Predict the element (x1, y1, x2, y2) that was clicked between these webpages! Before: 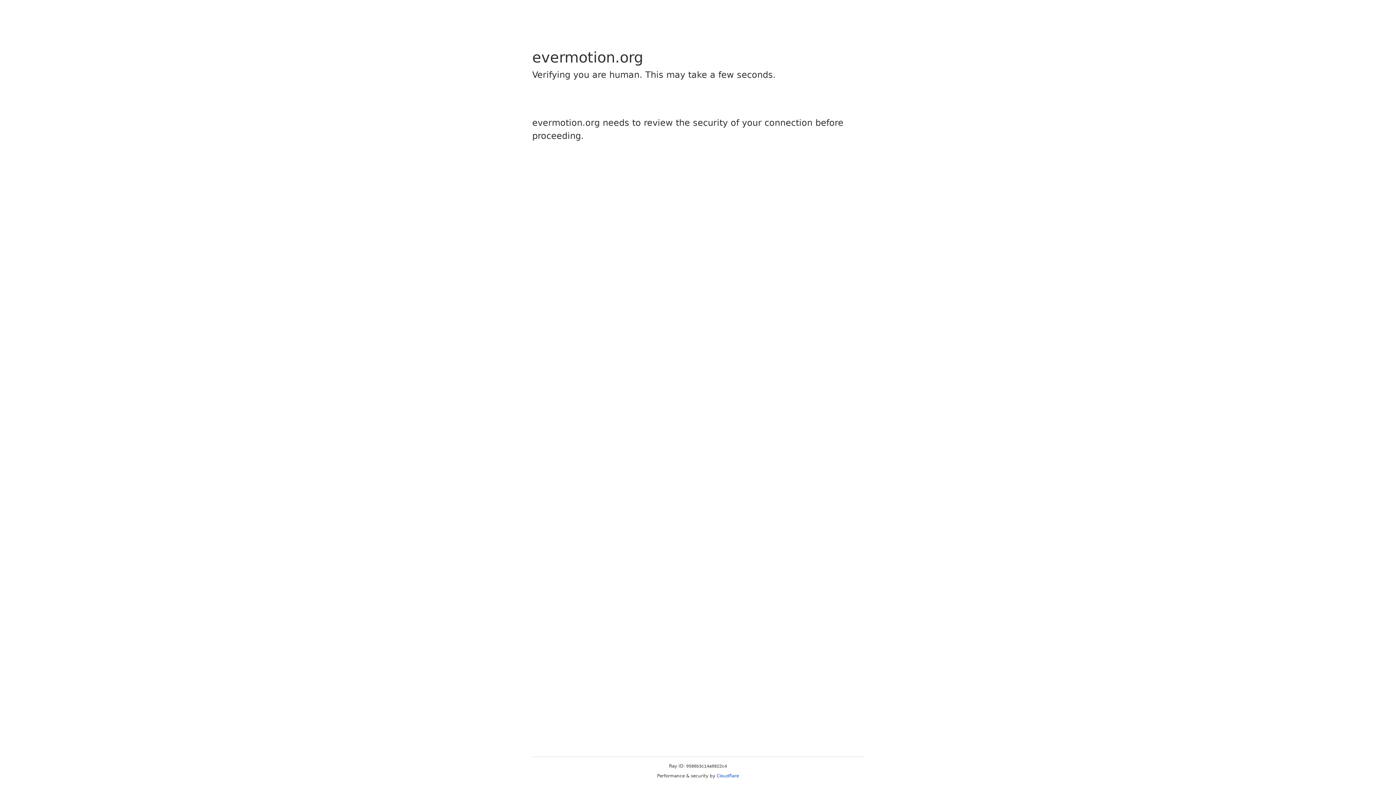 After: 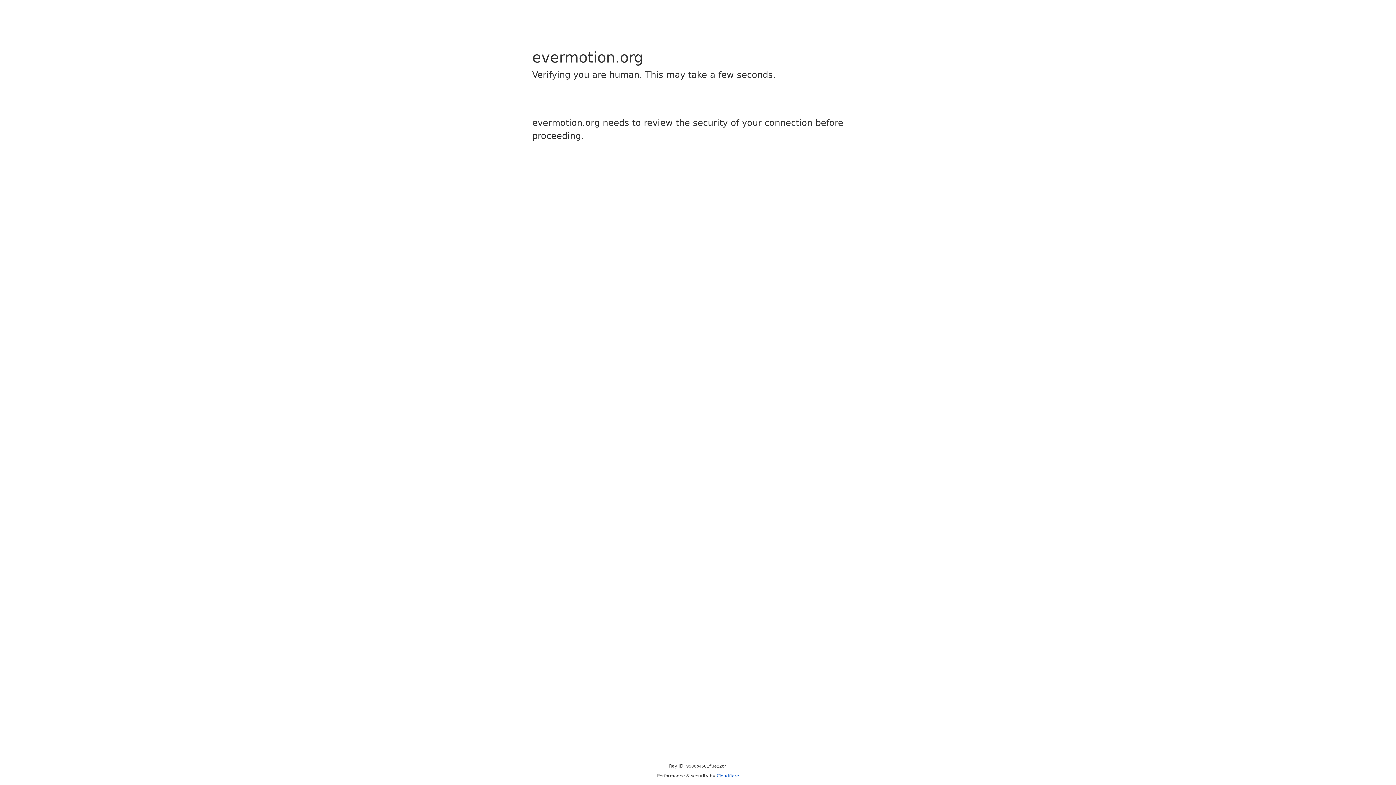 Action: label: Cloudflare bbox: (716, 773, 739, 778)